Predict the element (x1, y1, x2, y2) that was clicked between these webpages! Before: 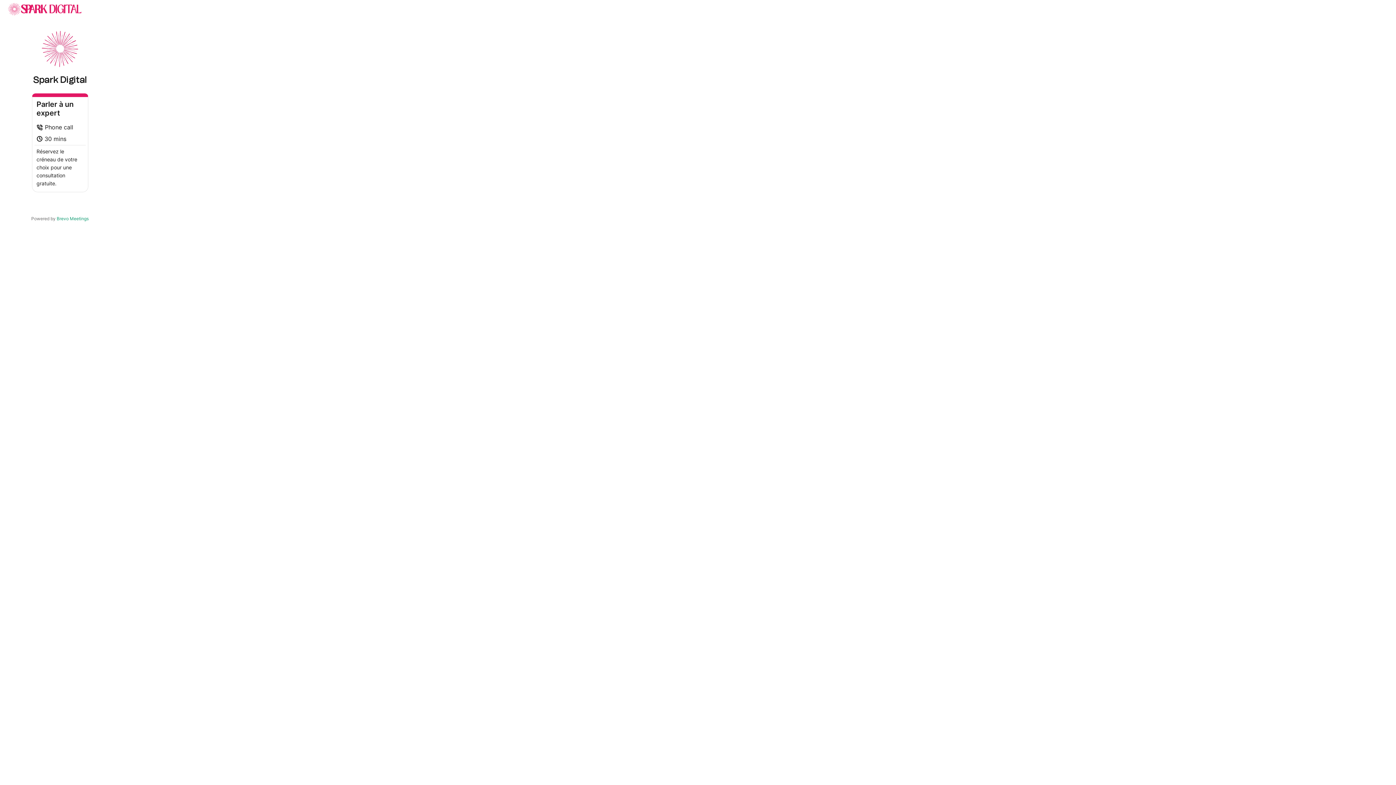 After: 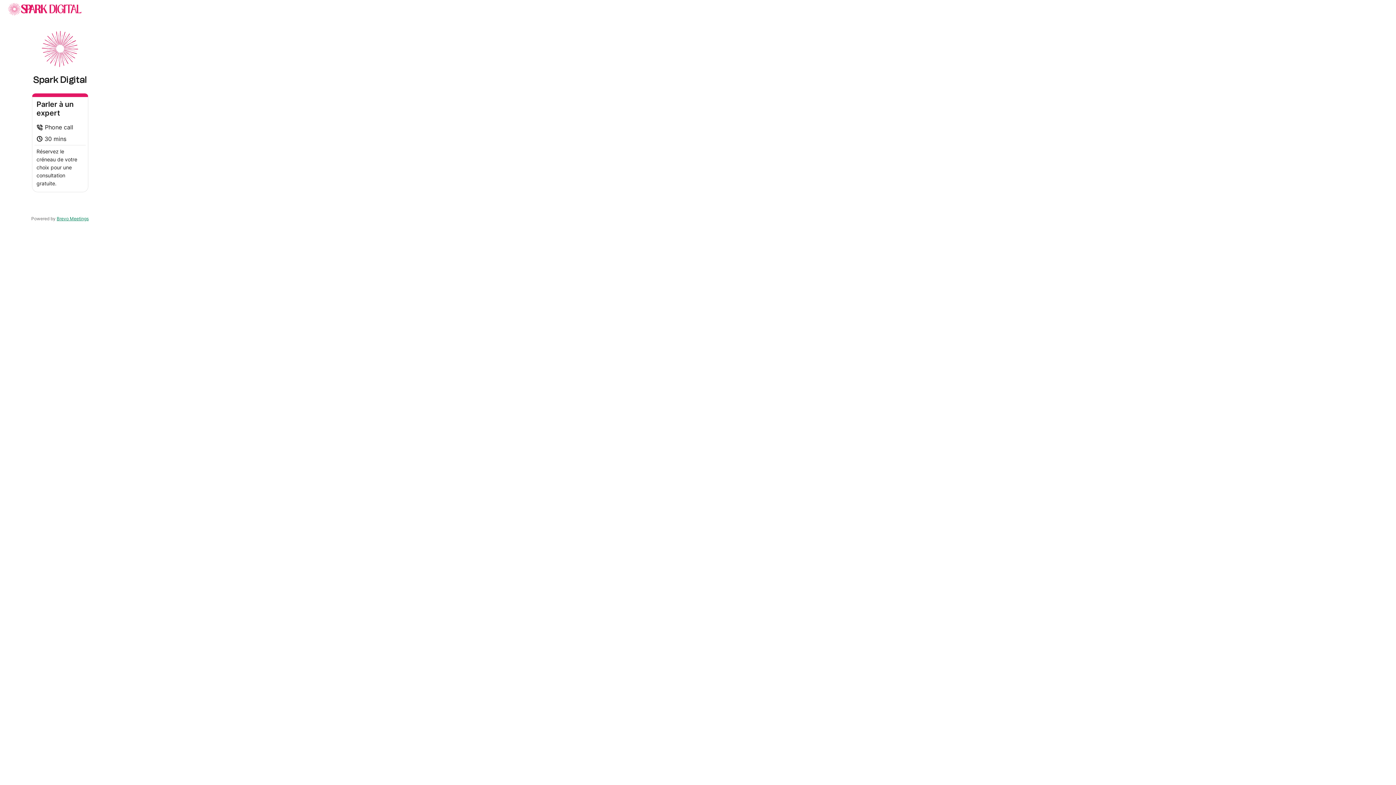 Action: label: Brevo Meetings bbox: (56, 204, 88, 209)